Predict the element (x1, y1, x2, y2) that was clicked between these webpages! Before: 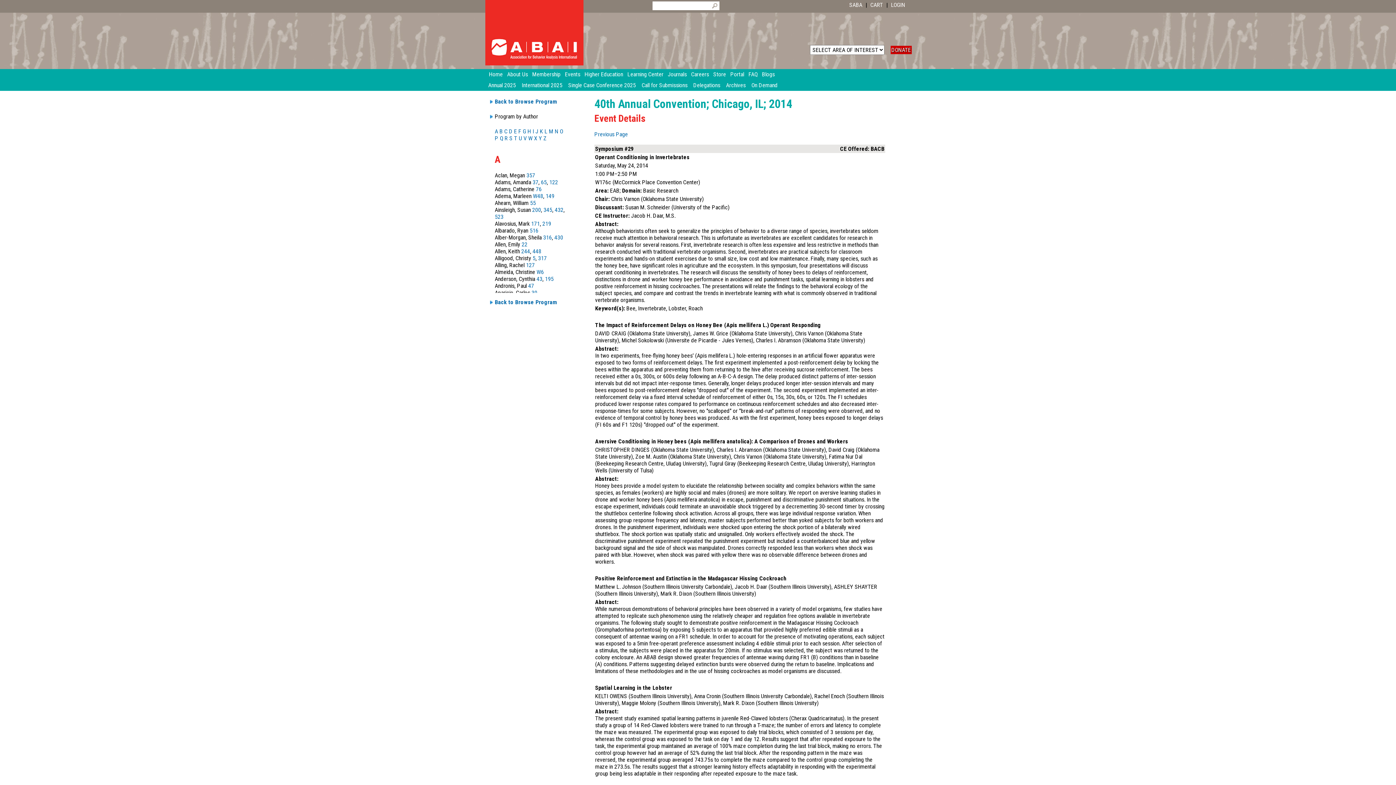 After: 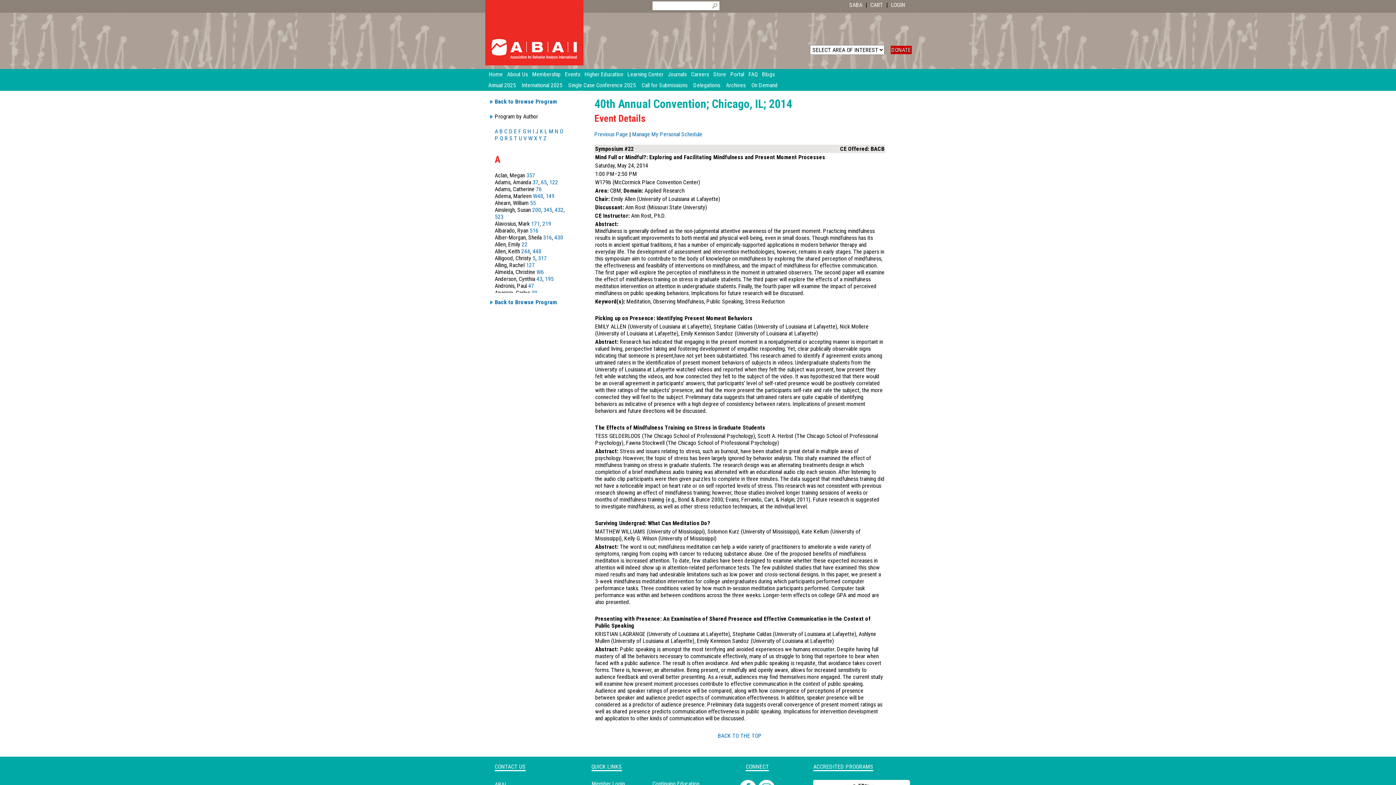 Action: bbox: (521, 241, 527, 248) label: 22